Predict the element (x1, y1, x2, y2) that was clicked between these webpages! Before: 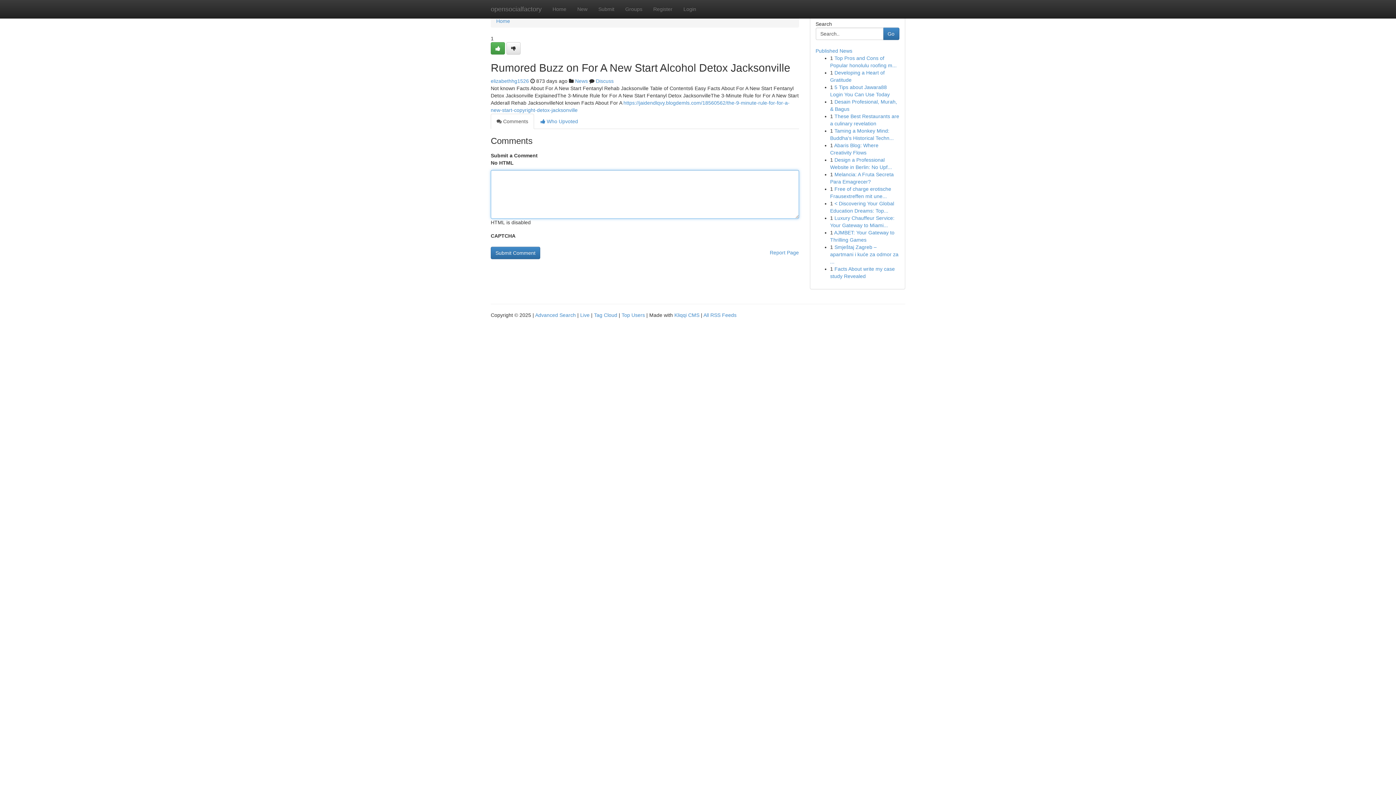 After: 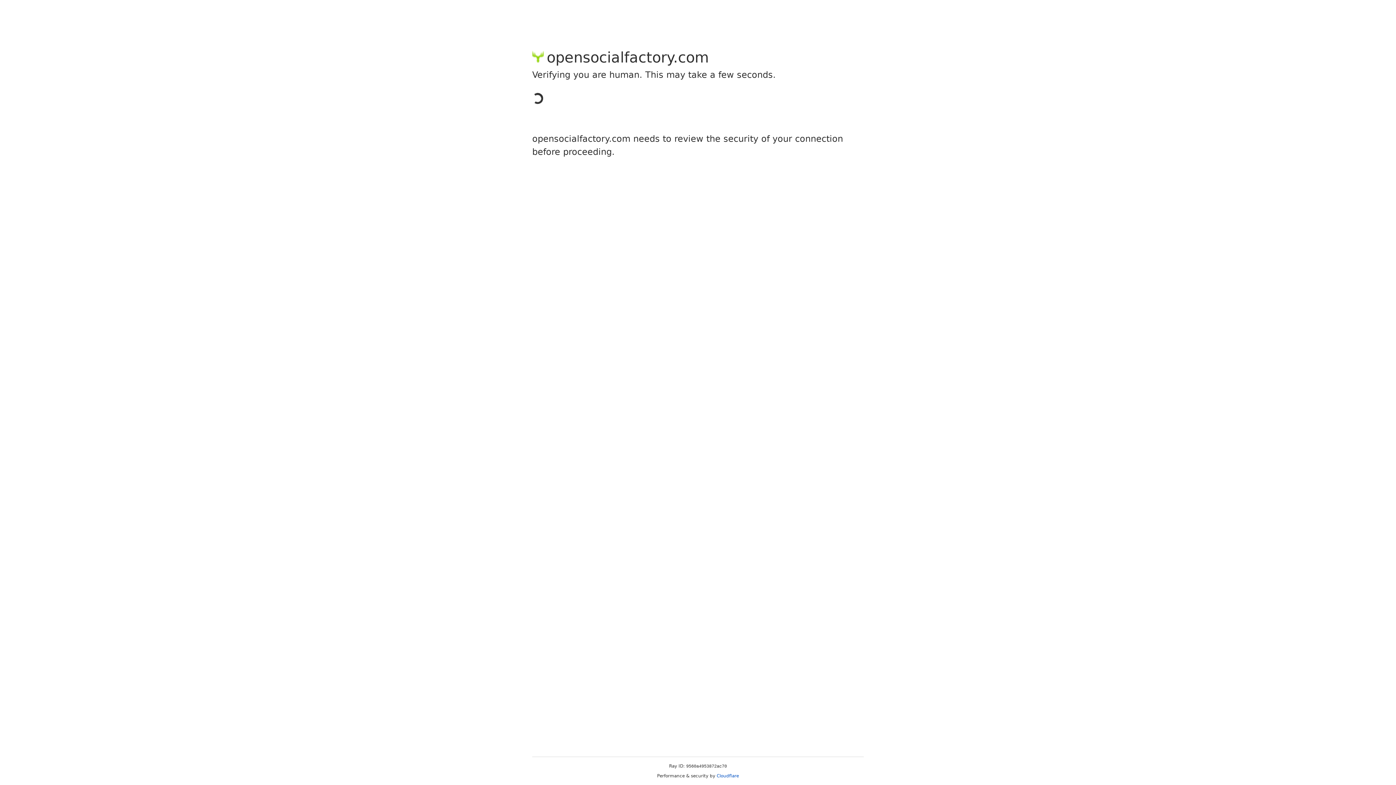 Action: bbox: (593, 0, 620, 18) label: Submit